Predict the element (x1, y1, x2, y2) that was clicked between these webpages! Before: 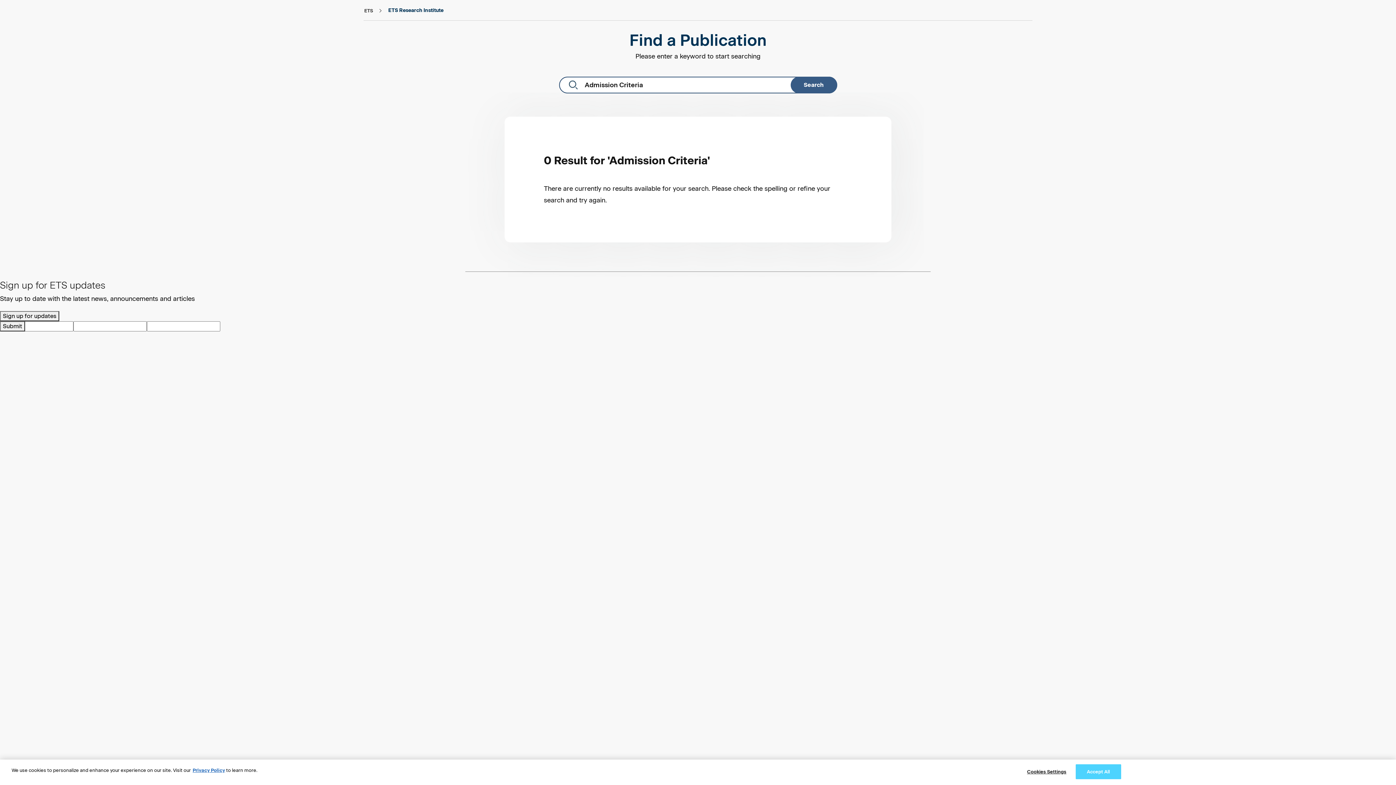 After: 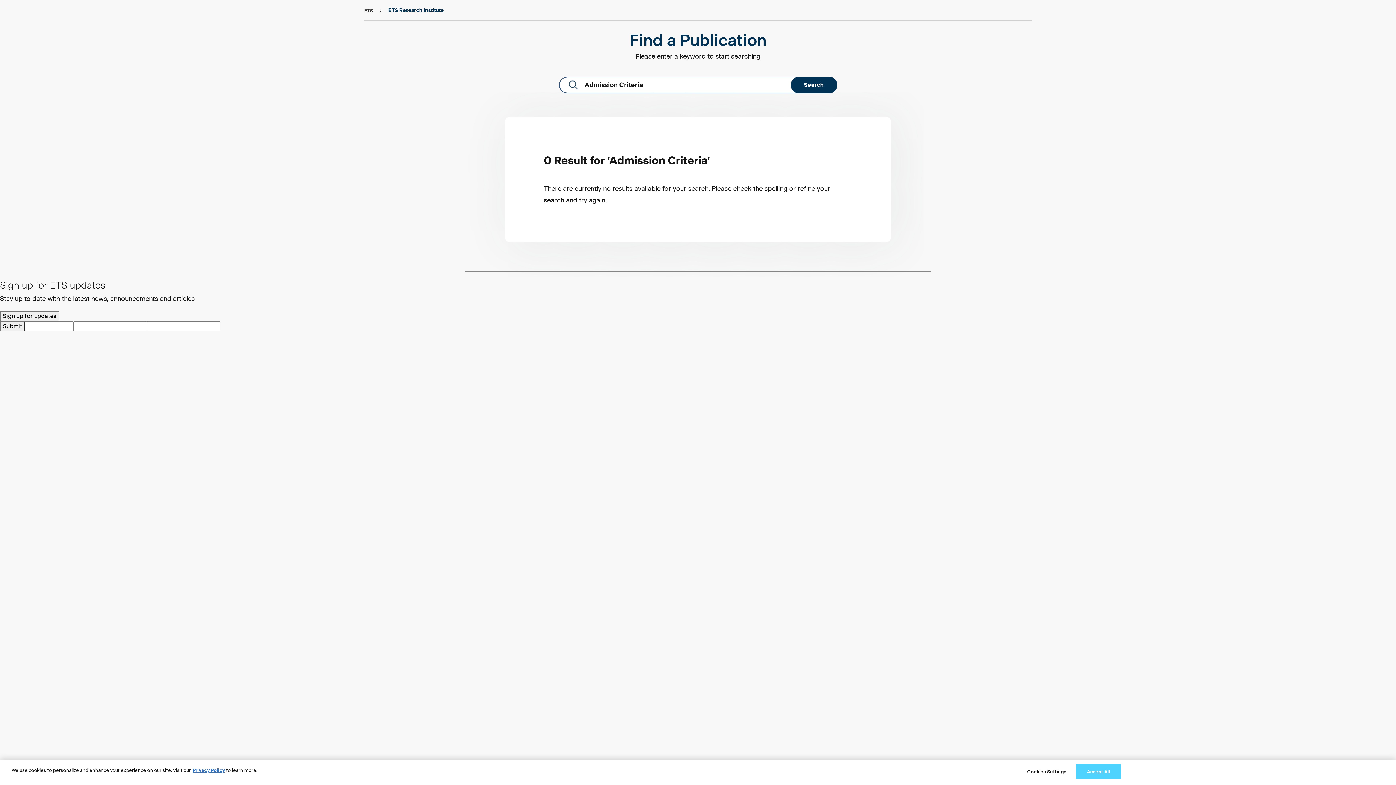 Action: bbox: (790, 76, 837, 93) label: Search